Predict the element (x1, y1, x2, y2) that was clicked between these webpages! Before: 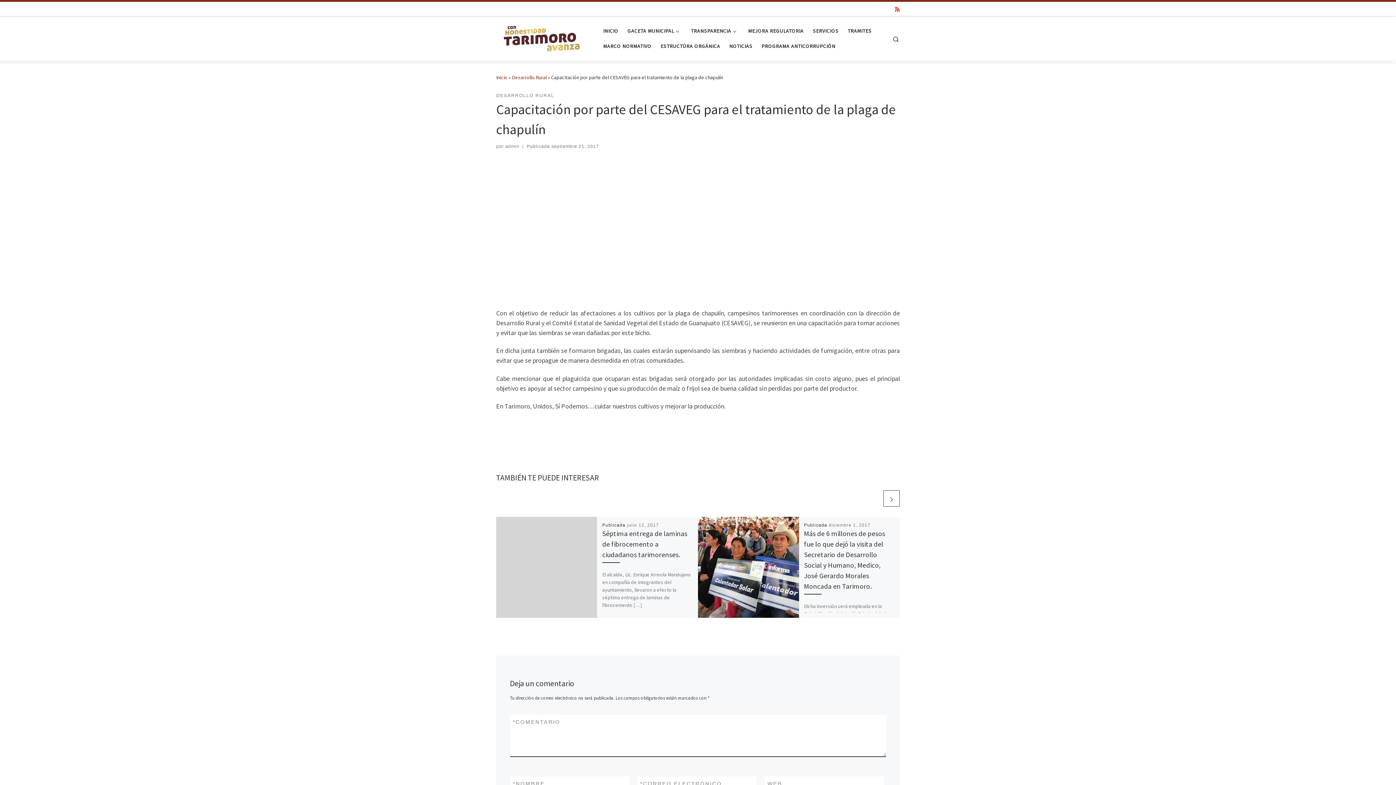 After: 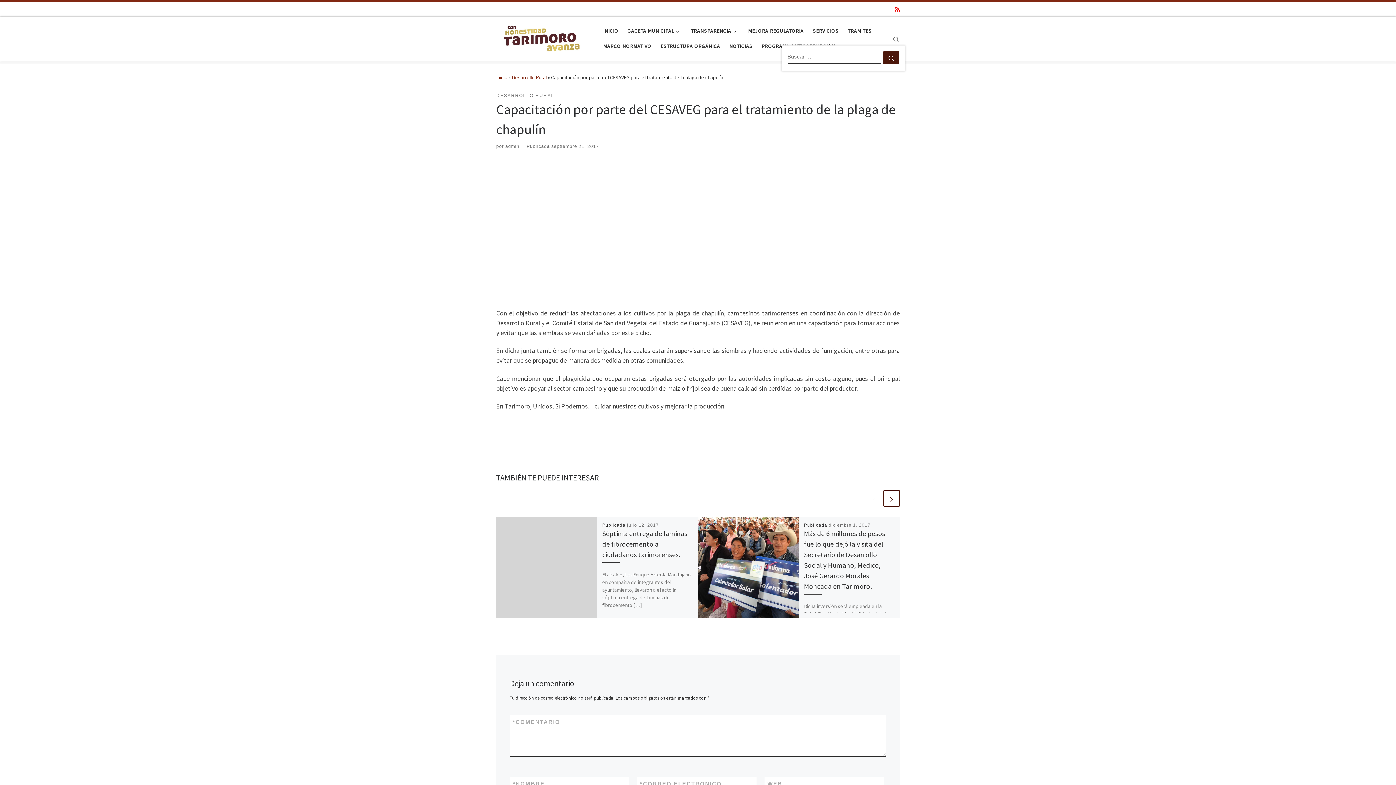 Action: bbox: (886, 27, 905, 49) label: Search